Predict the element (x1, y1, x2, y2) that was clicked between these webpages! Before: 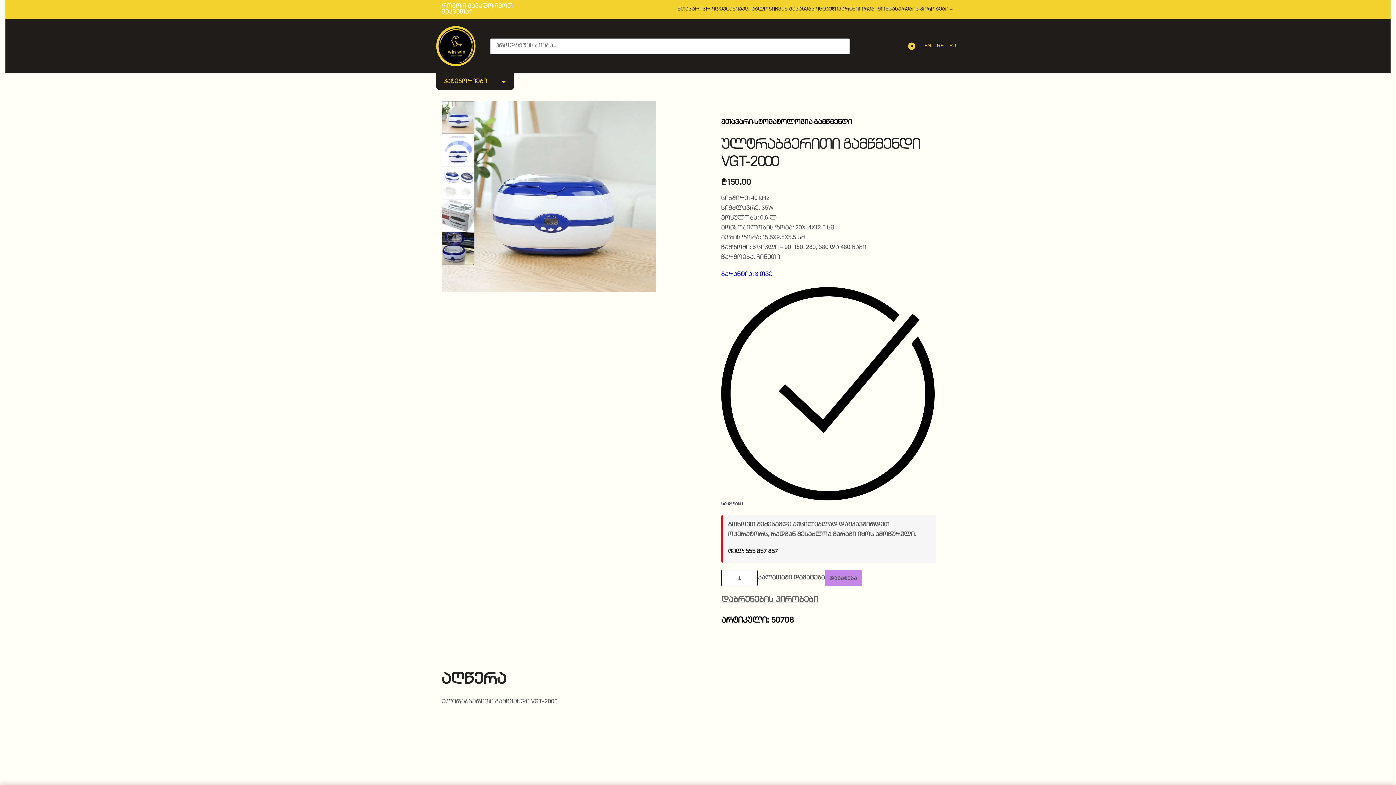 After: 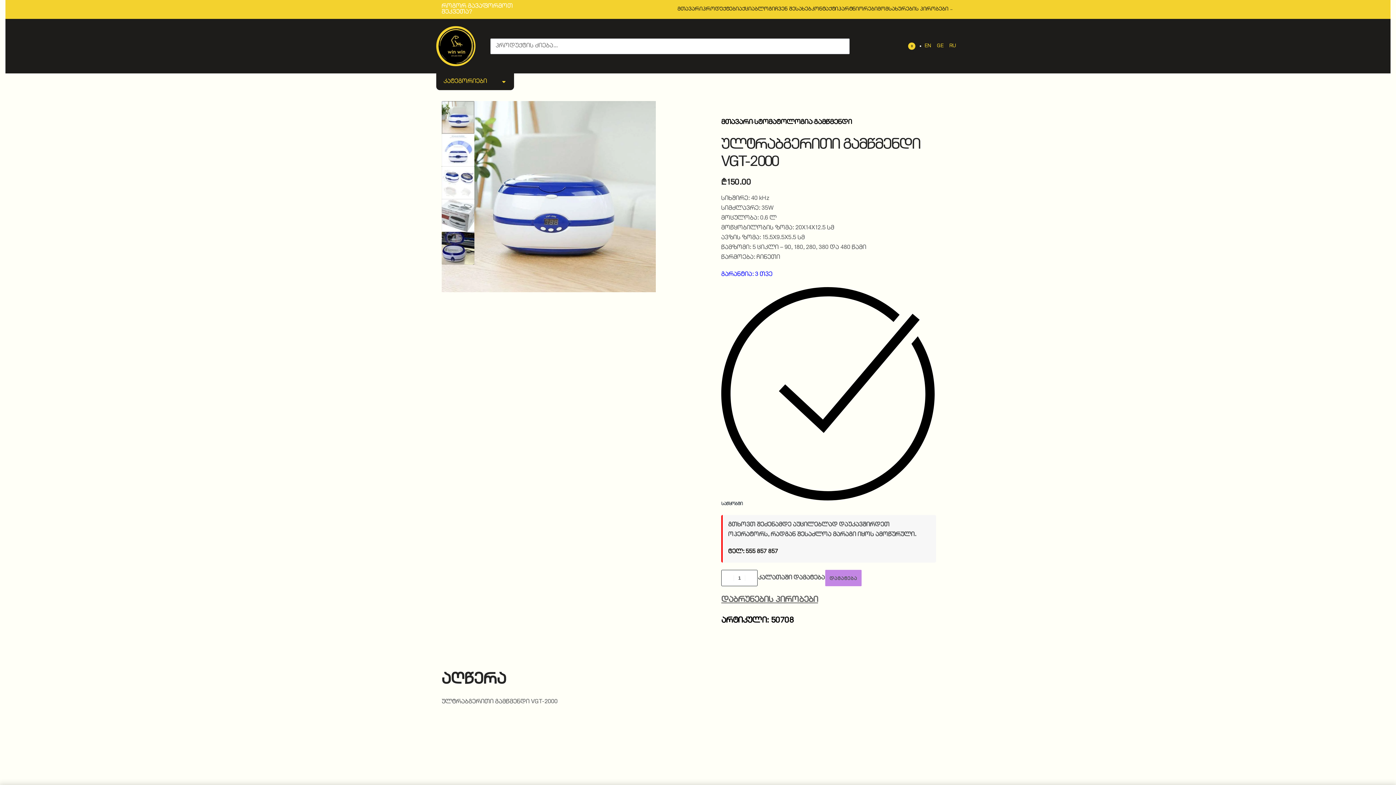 Action: bbox: (920, 45, 921, 46) label: Open